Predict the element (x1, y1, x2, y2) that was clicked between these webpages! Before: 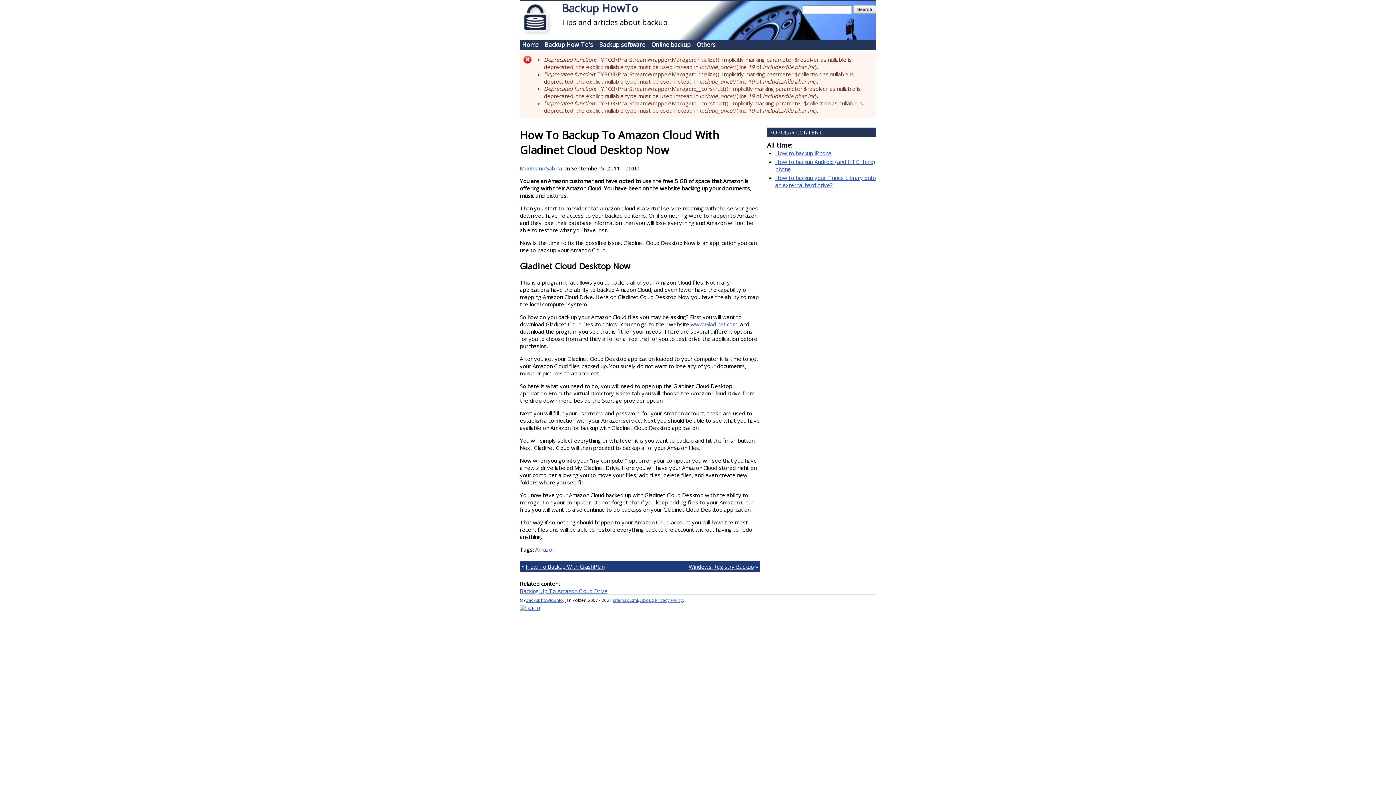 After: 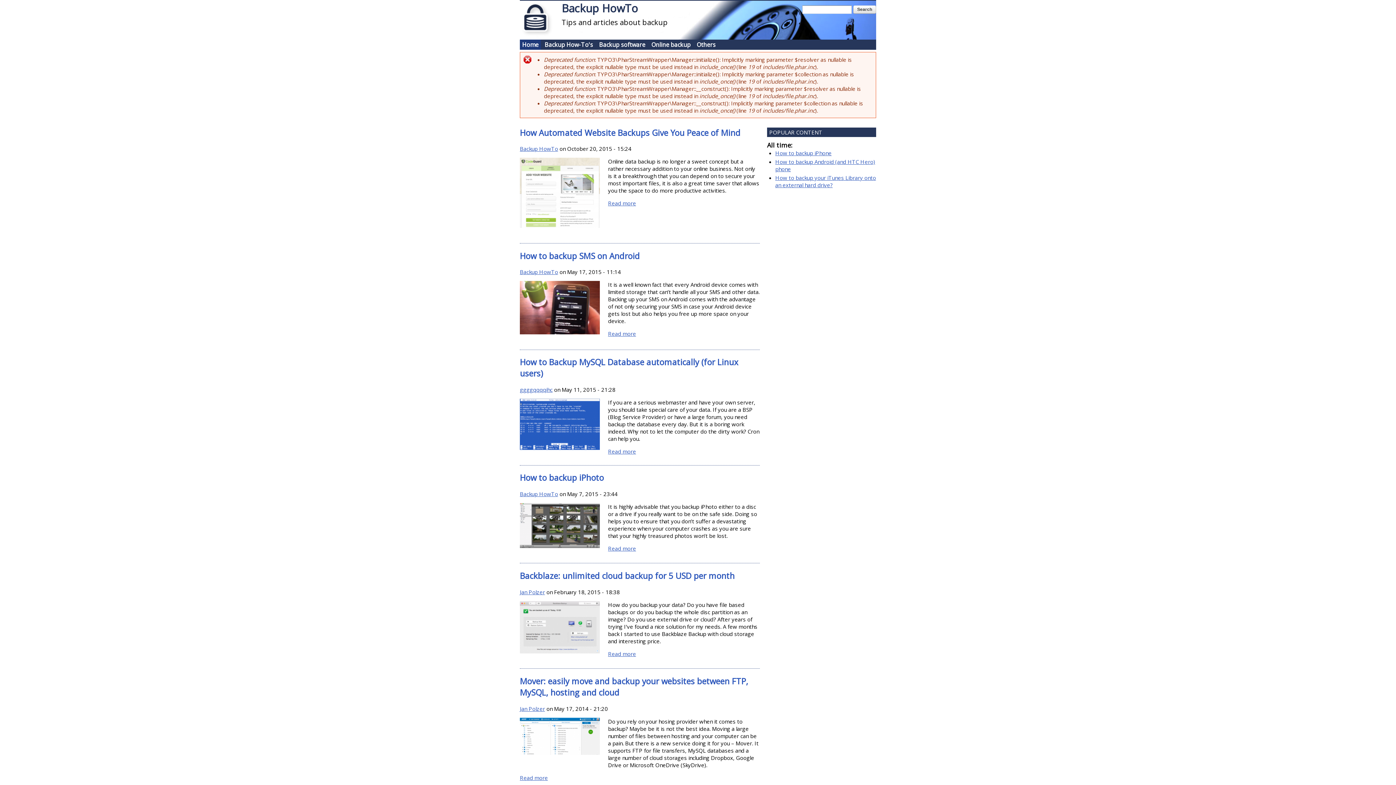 Action: bbox: (520, 0, 554, 39)